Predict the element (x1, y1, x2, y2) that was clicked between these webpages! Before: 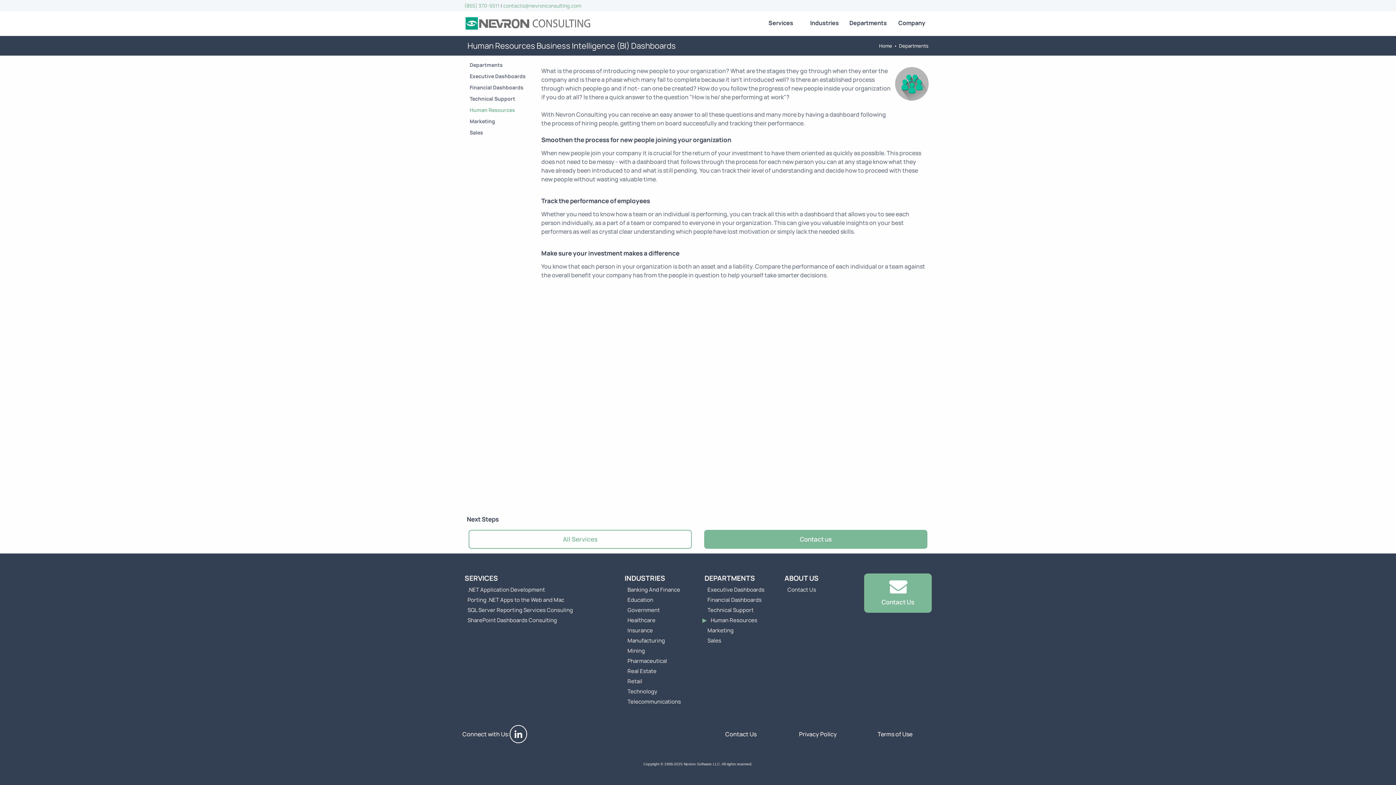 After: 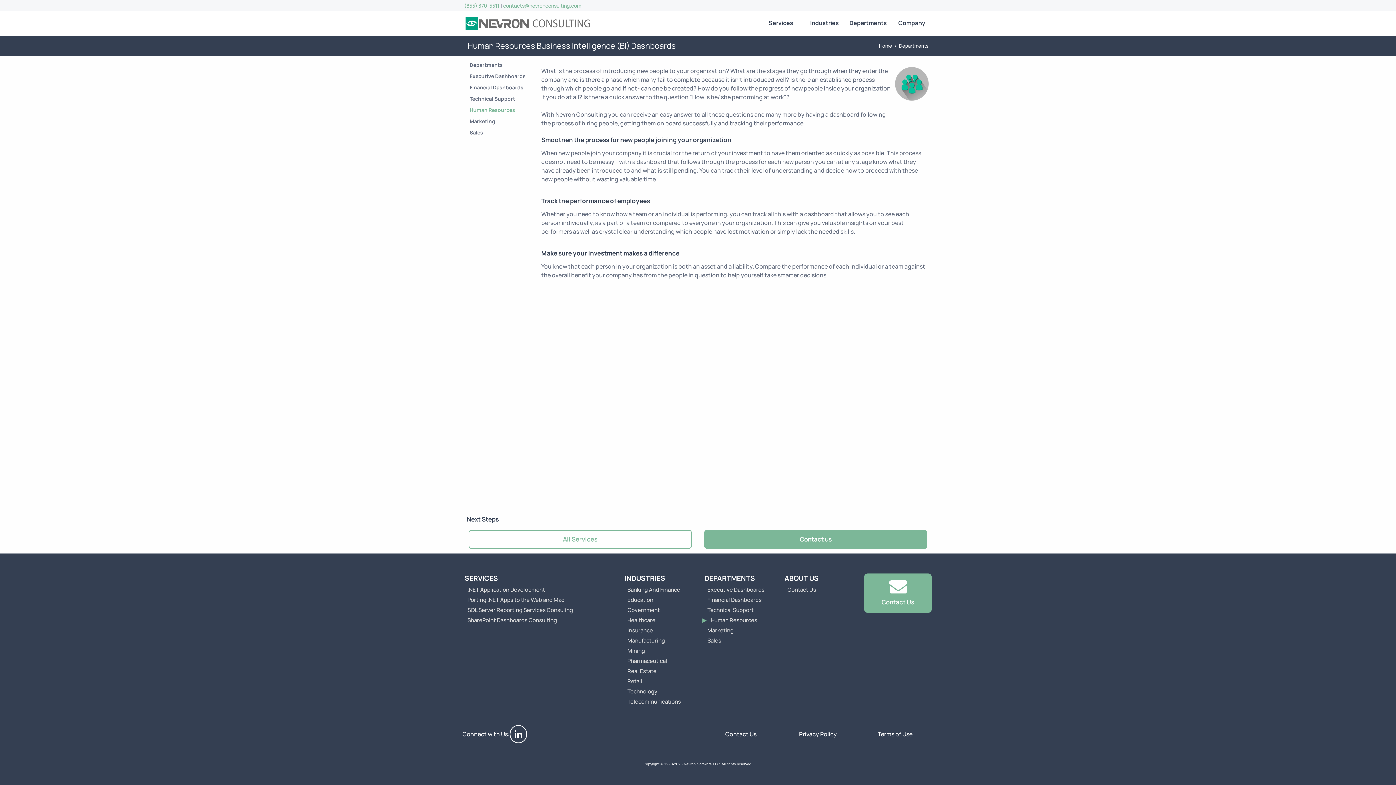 Action: label: (855) 370-5511 bbox: (464, 2, 499, 9)